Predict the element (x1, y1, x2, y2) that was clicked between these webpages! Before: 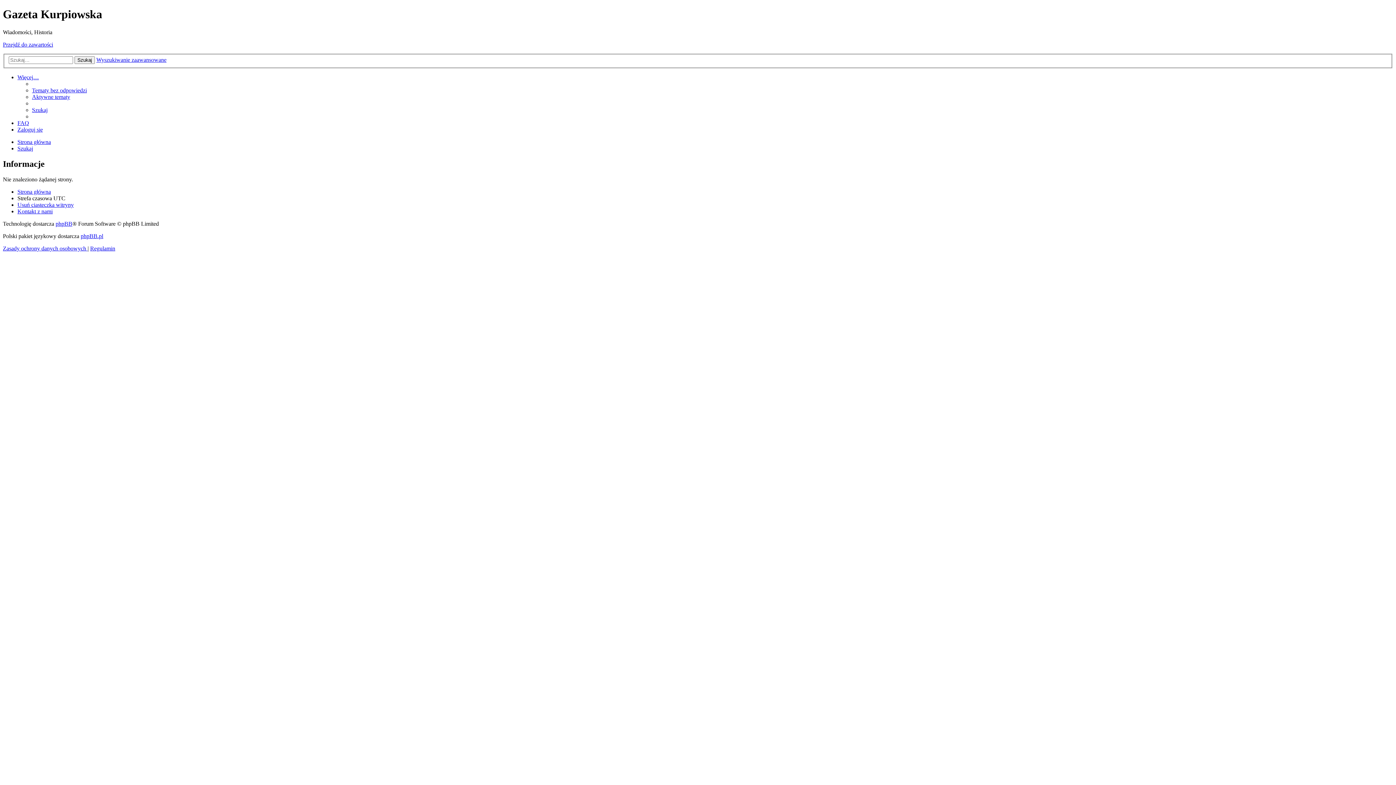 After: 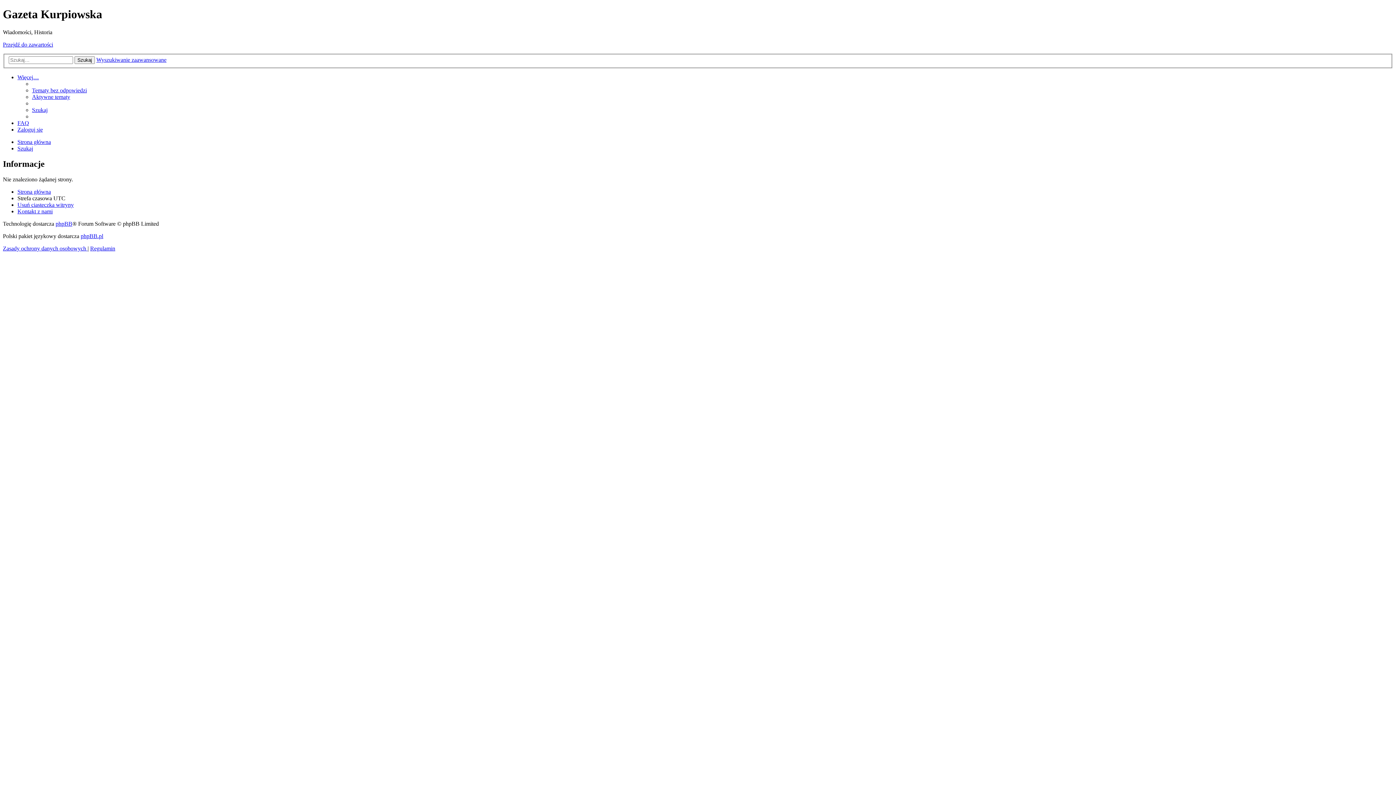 Action: label: Szukaj bbox: (32, 107, 47, 113)